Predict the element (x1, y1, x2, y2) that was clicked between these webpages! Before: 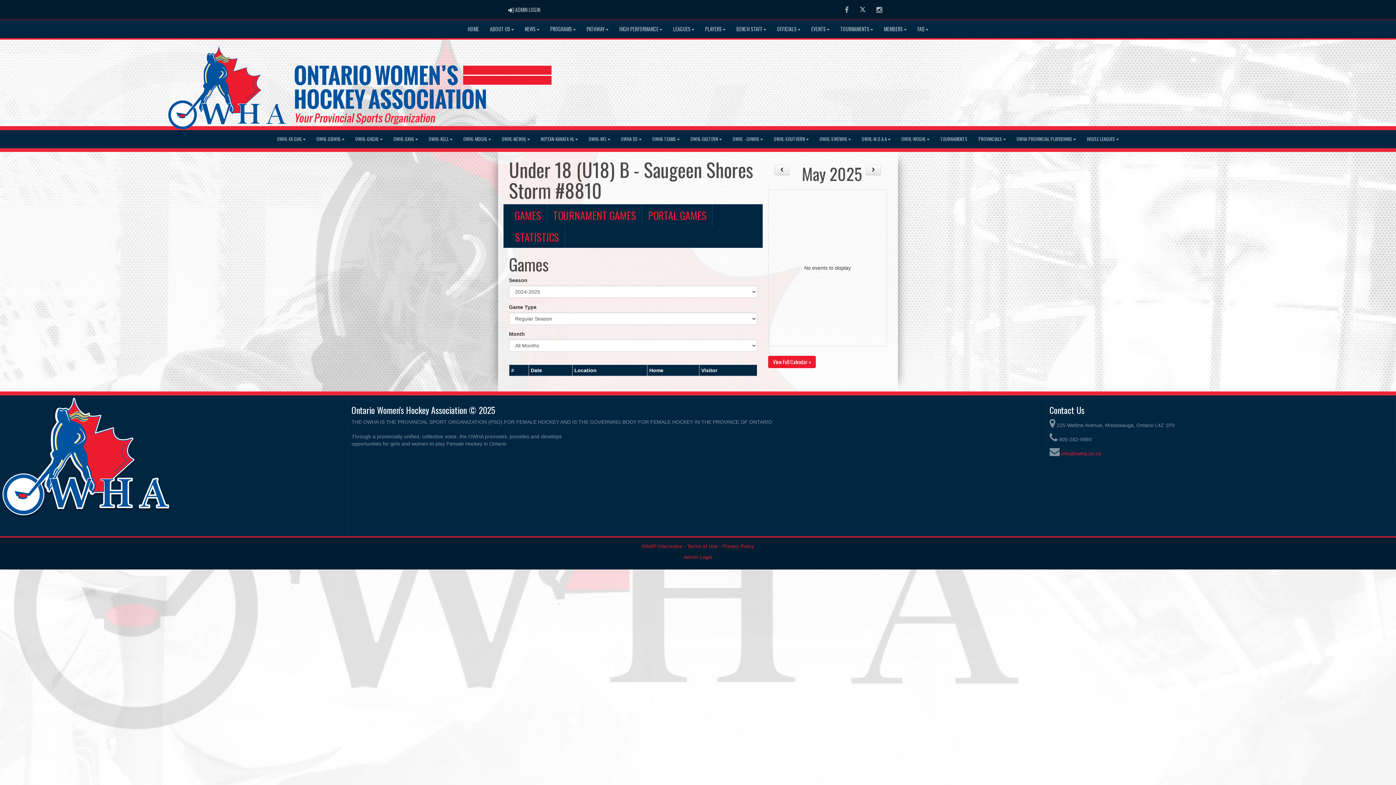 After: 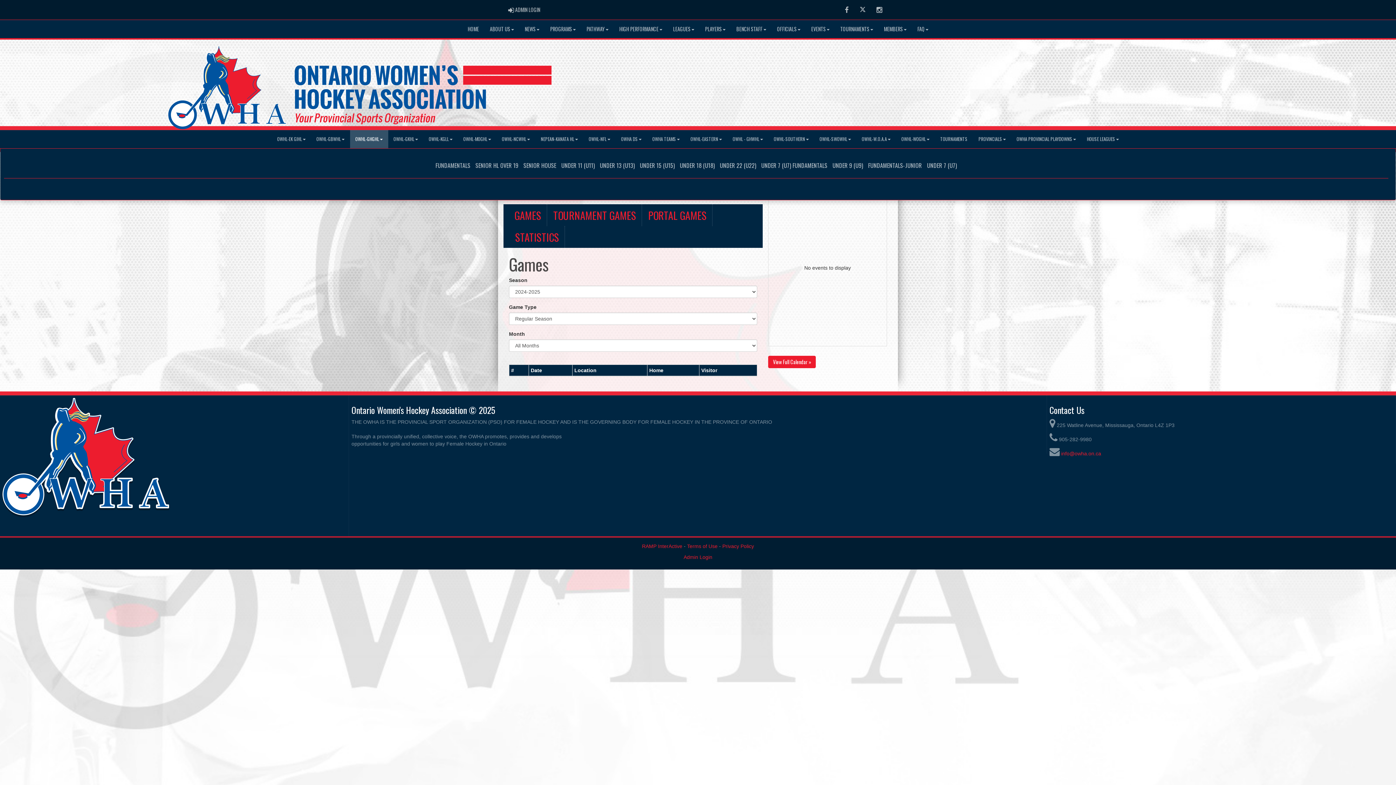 Action: label: OWHL-GHGHL bbox: (350, 130, 388, 148)